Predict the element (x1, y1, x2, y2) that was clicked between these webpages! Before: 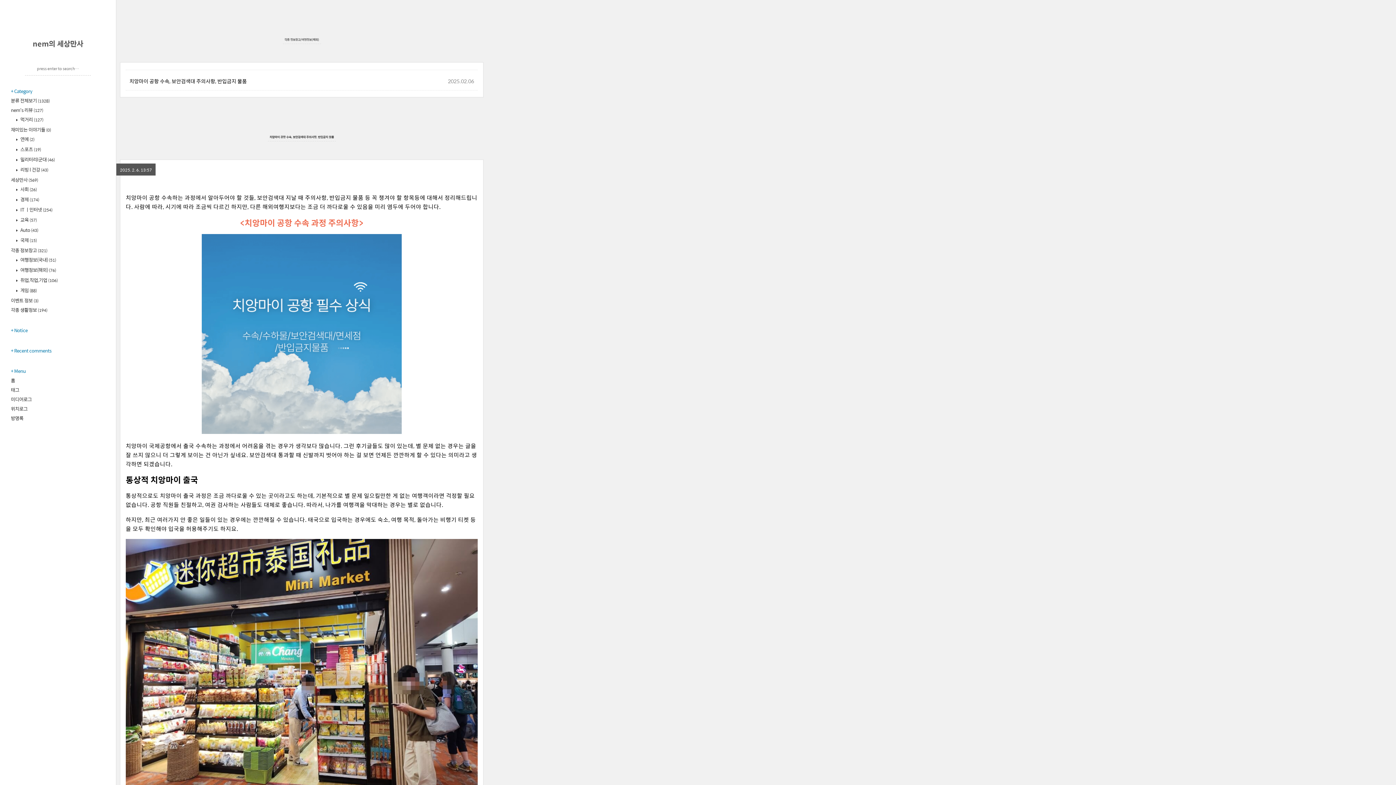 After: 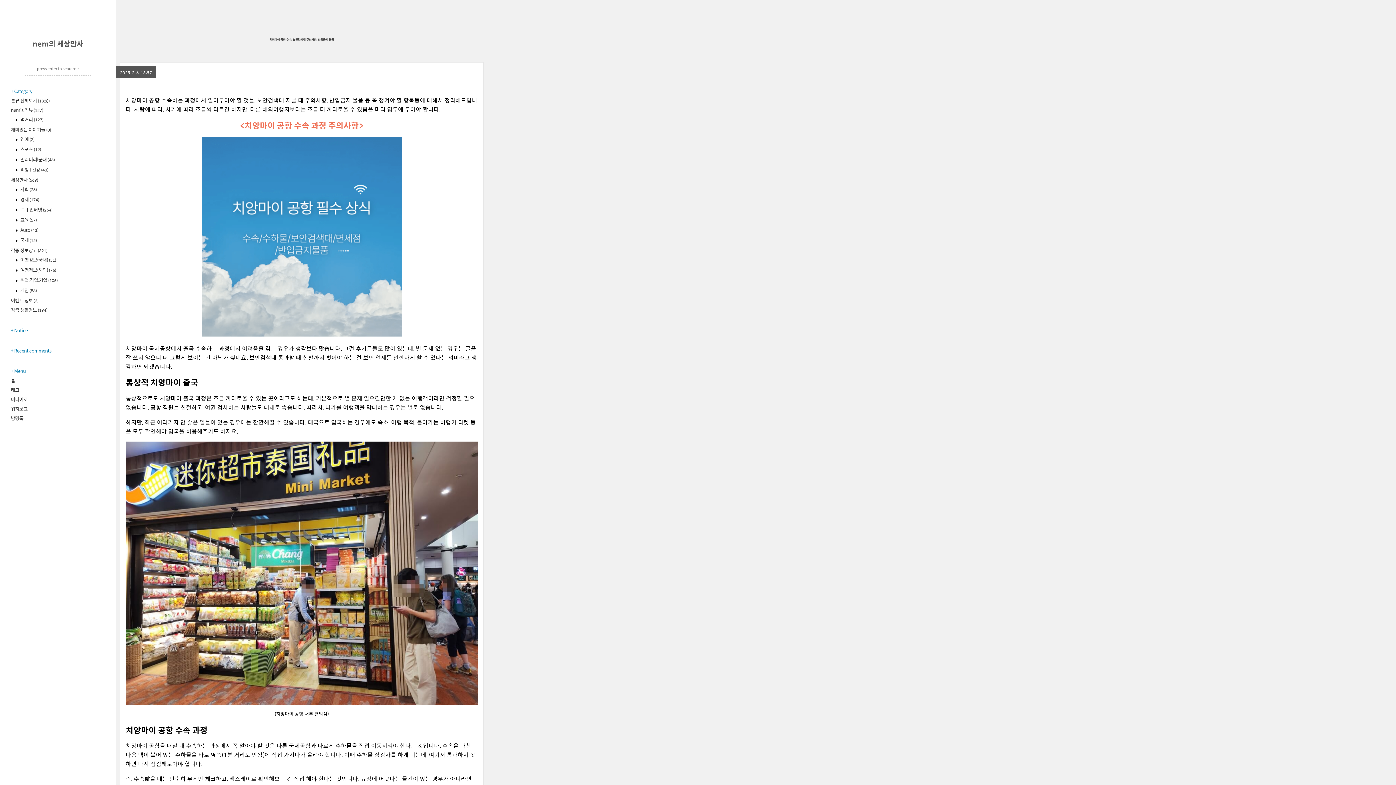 Action: label: 홈 bbox: (10, 376, 15, 384)